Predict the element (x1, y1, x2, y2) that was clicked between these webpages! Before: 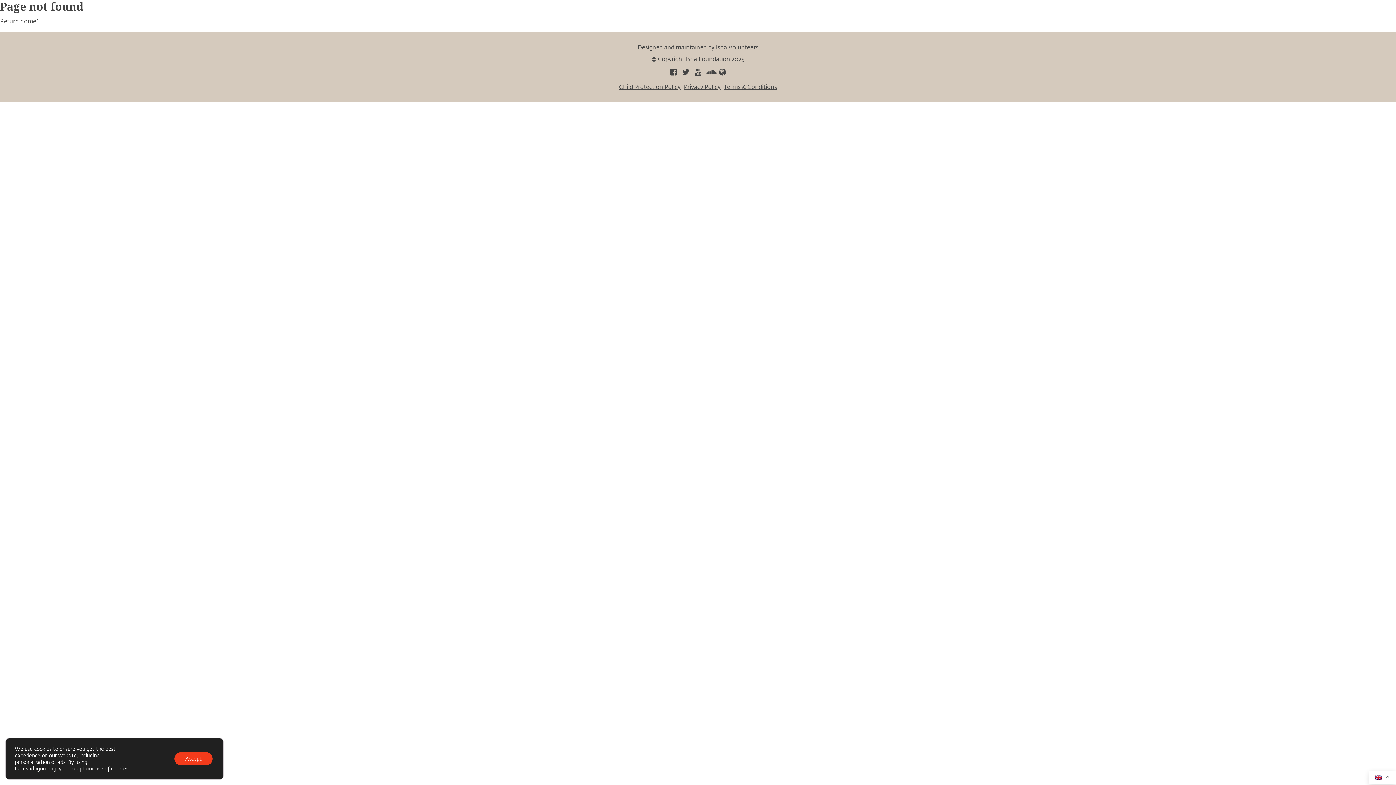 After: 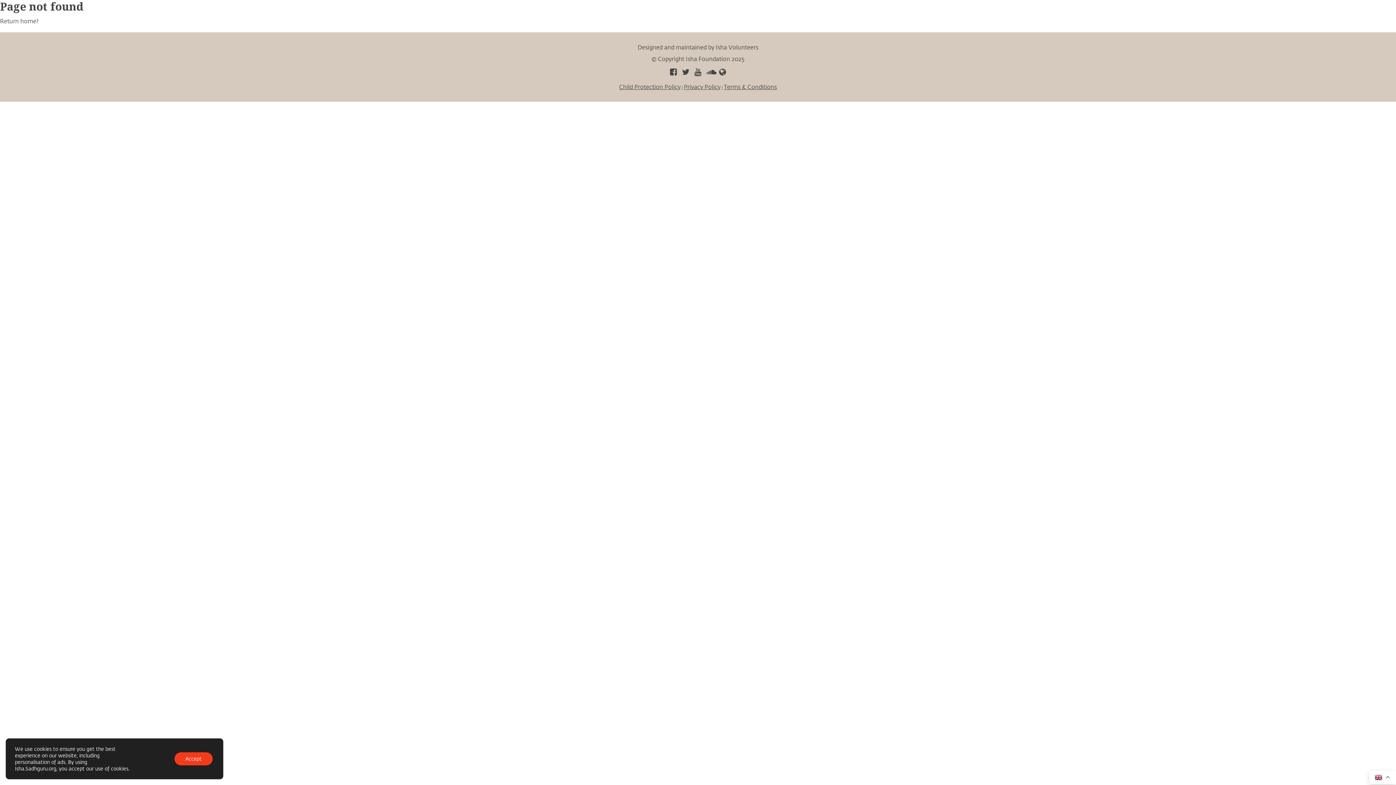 Action: bbox: (680, 68, 691, 76)